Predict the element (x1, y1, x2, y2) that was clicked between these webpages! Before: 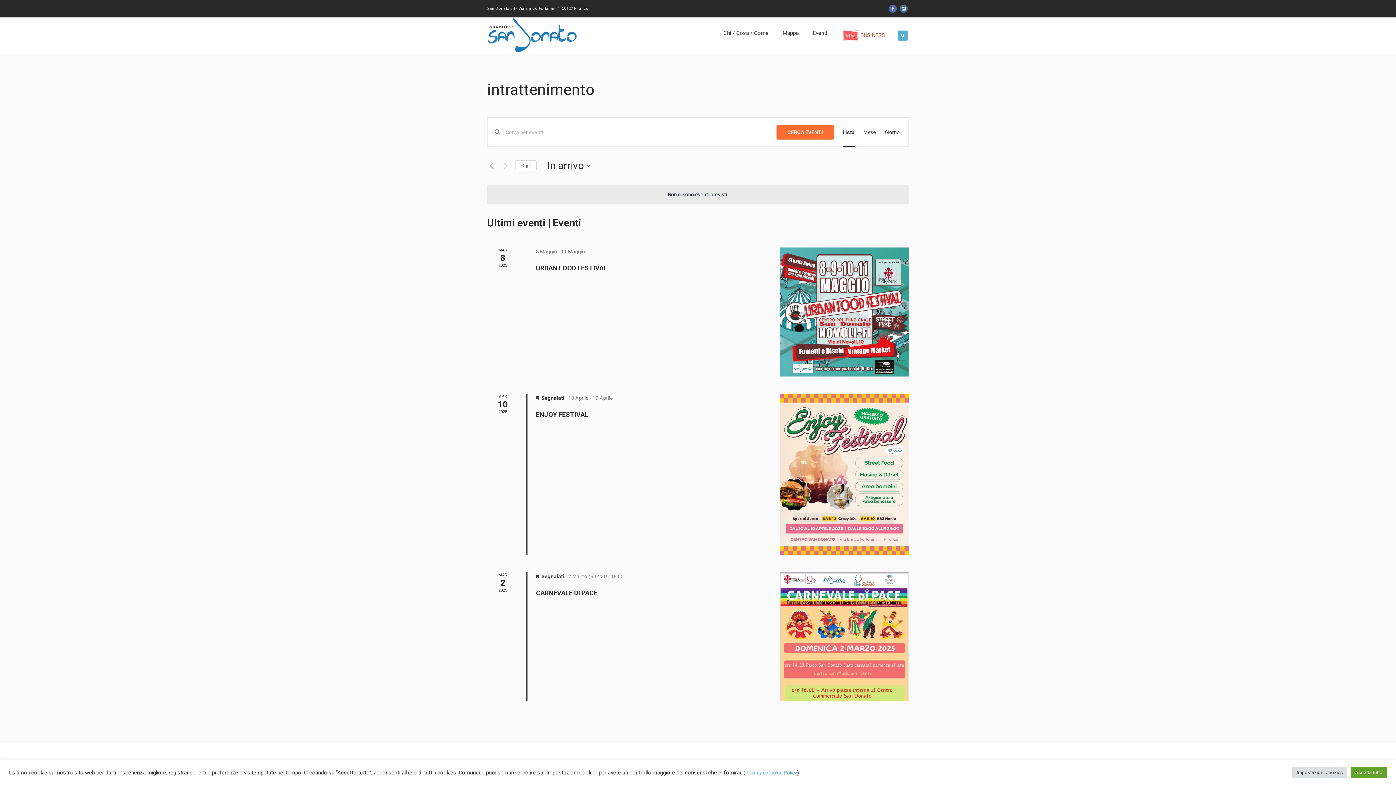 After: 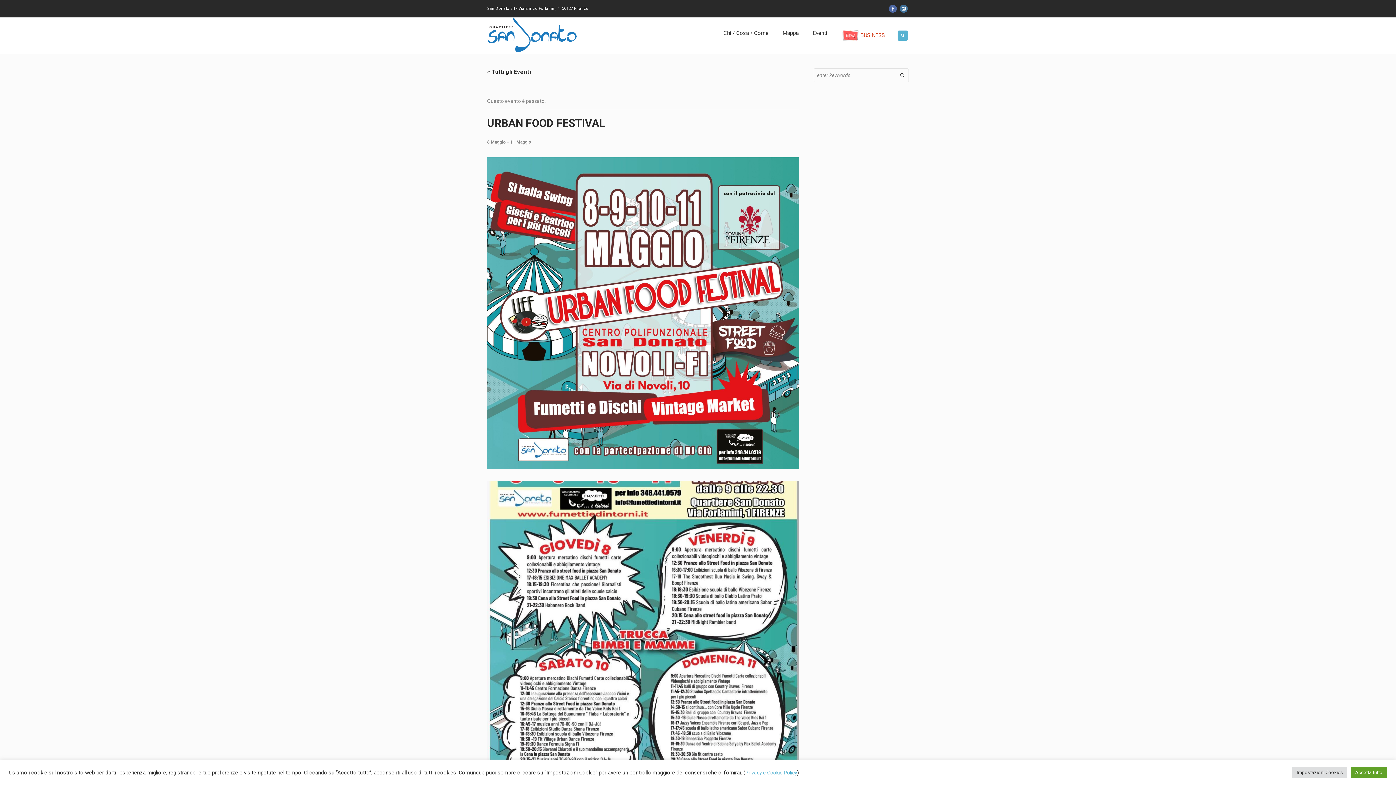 Action: bbox: (780, 247, 909, 376)